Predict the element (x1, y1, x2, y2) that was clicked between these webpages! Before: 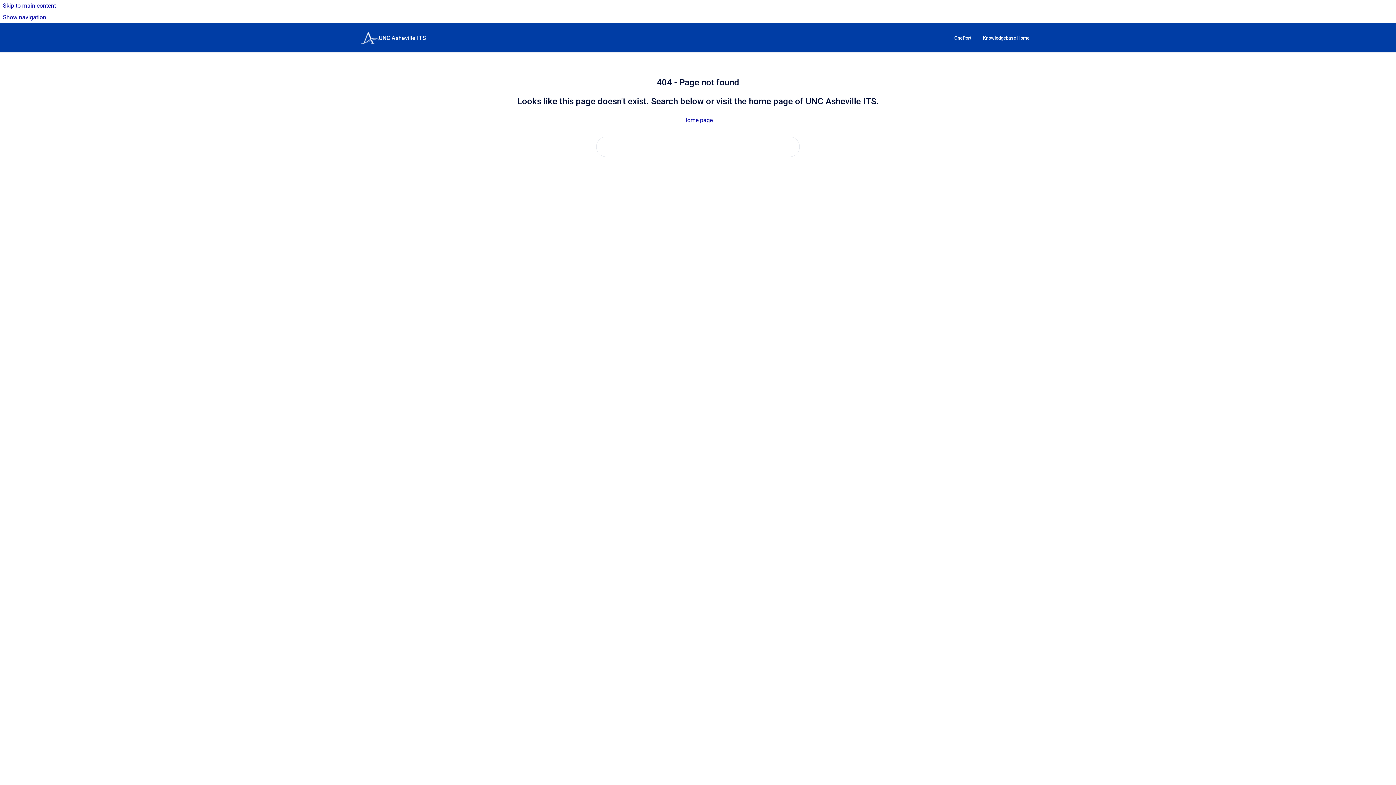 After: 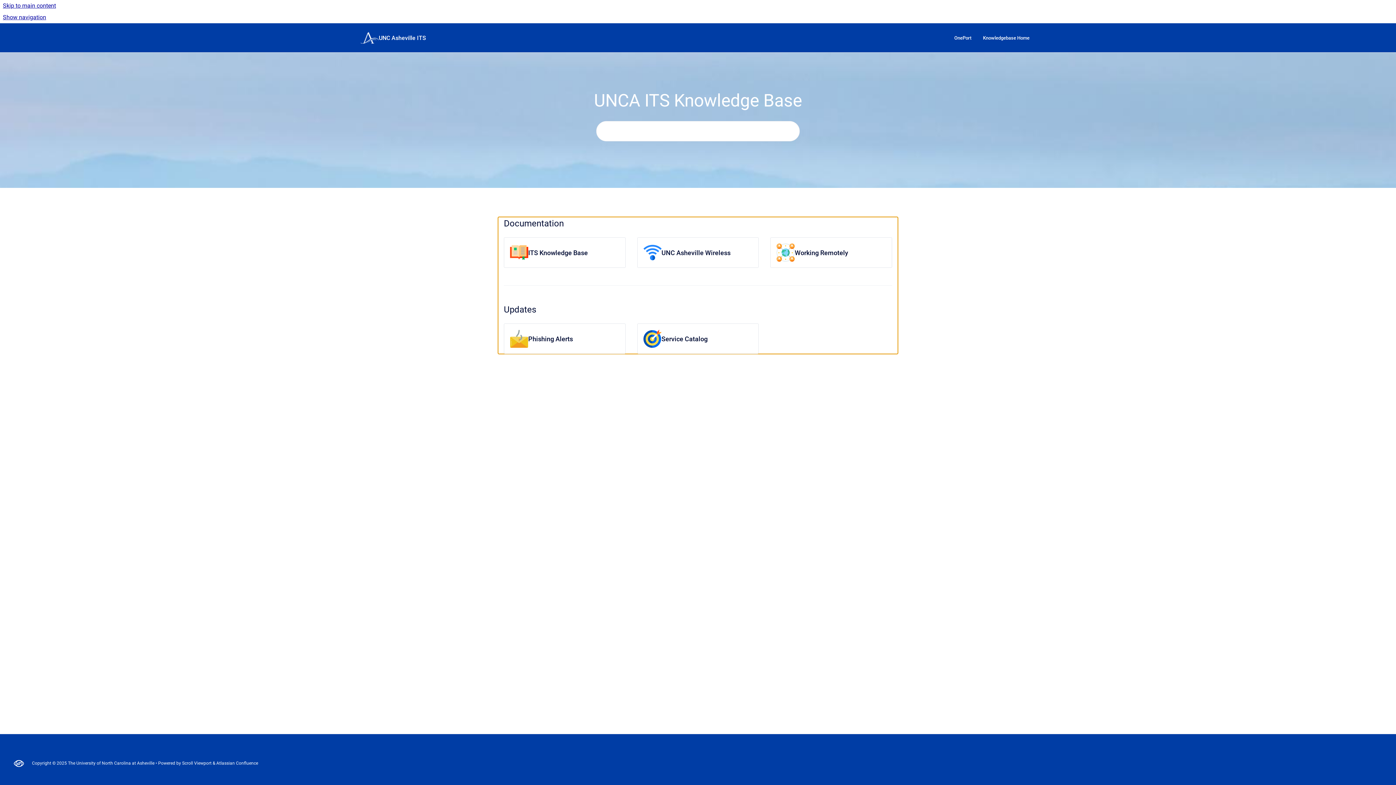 Action: label: Skip to main content bbox: (0, 0, 1396, 11)